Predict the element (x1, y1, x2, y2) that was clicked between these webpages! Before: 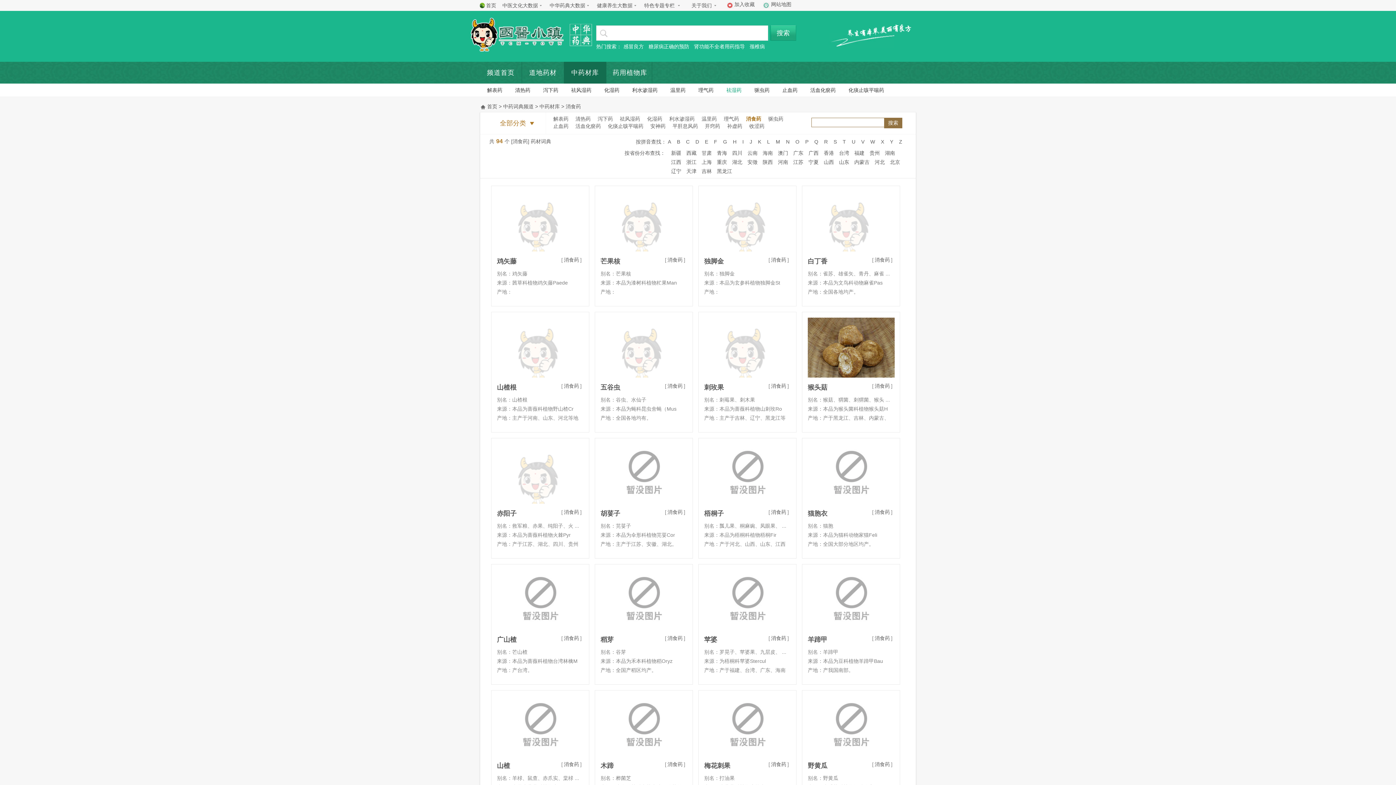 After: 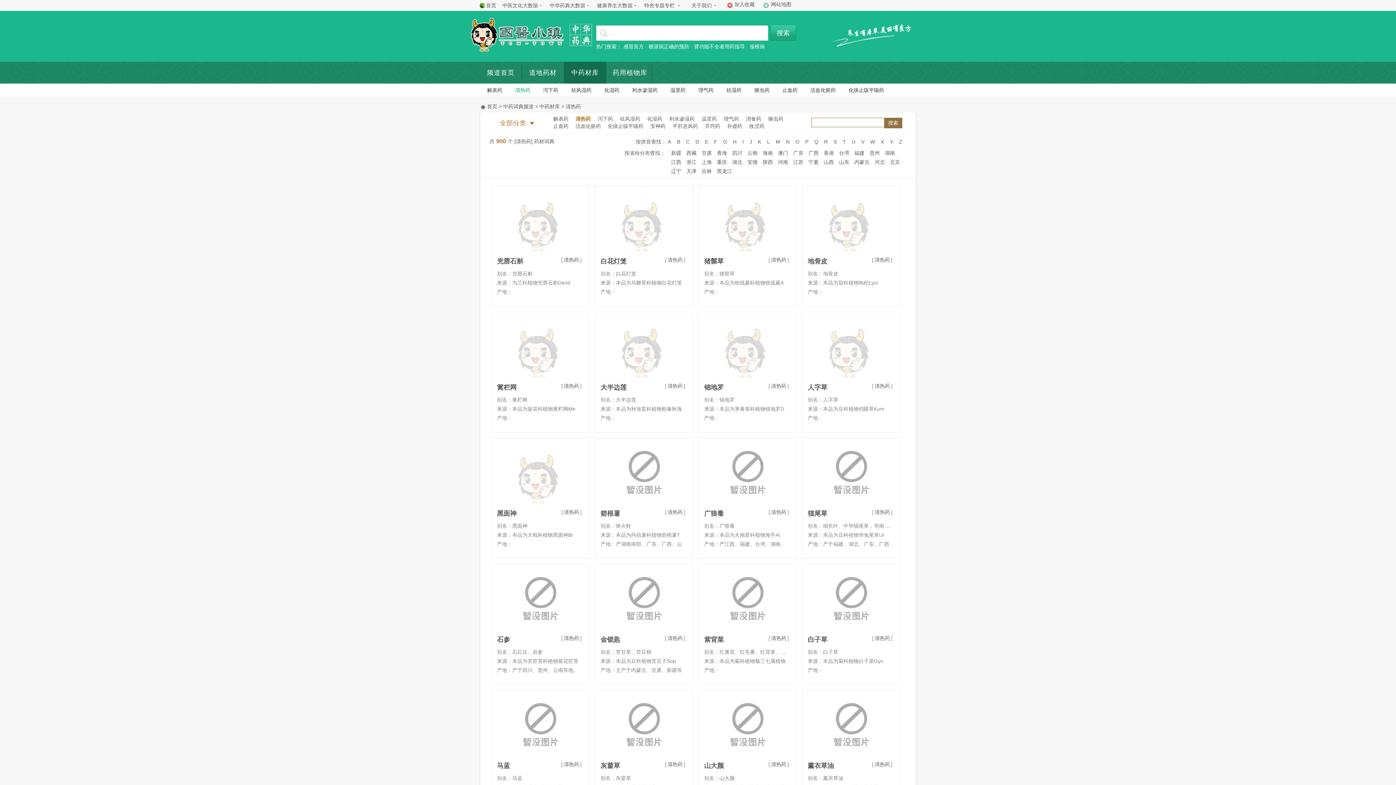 Action: bbox: (575, 115, 590, 122) label: 清热药